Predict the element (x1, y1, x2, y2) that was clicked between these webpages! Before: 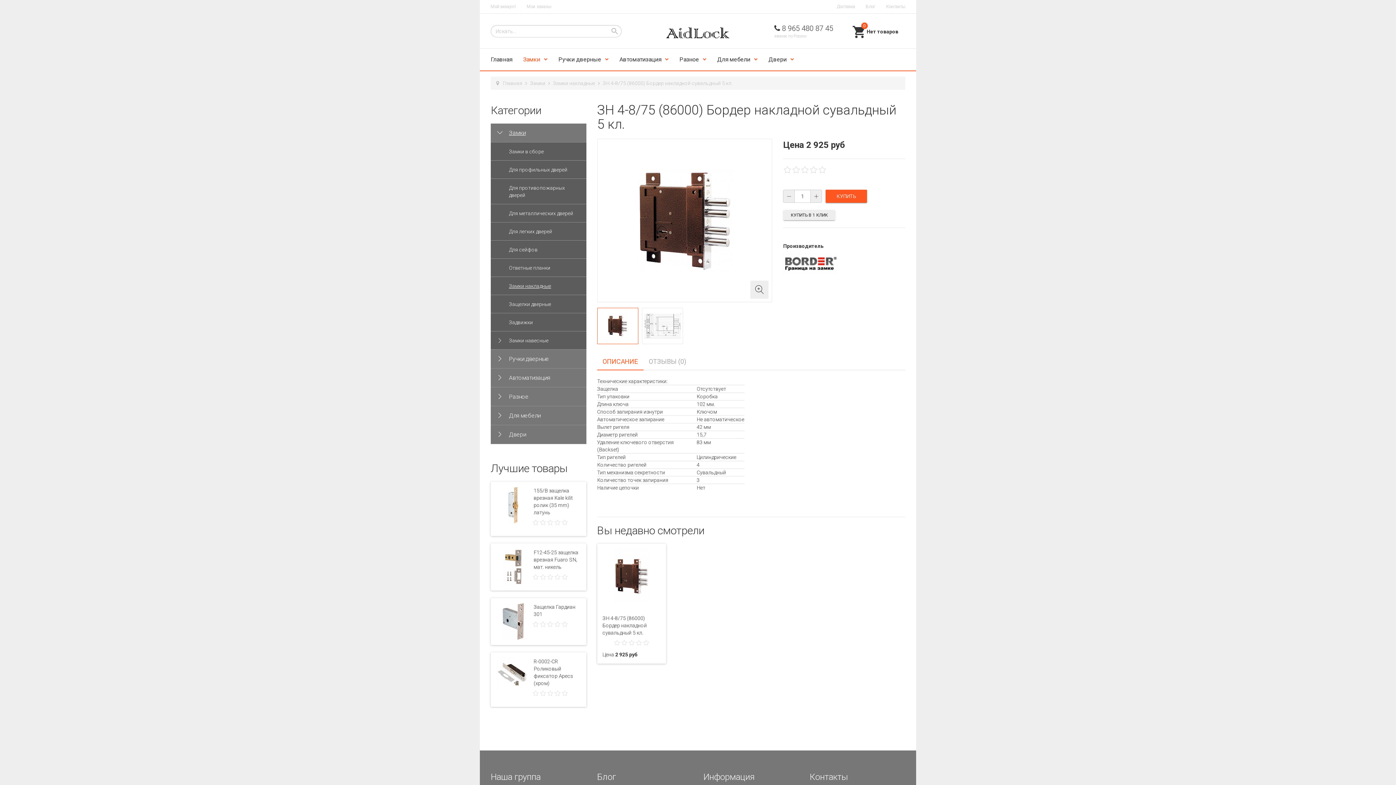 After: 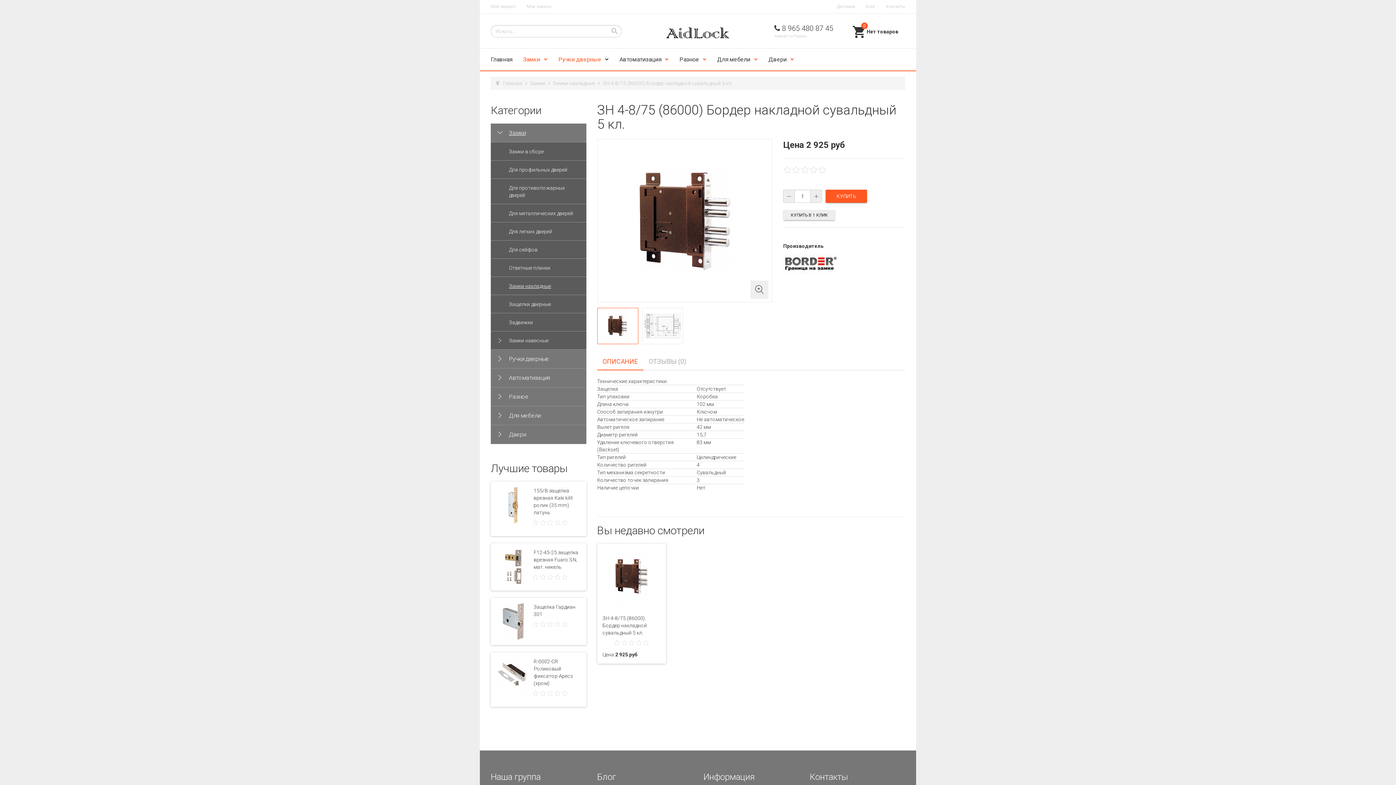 Action: bbox: (553, 48, 614, 70) label: Ручки дверные